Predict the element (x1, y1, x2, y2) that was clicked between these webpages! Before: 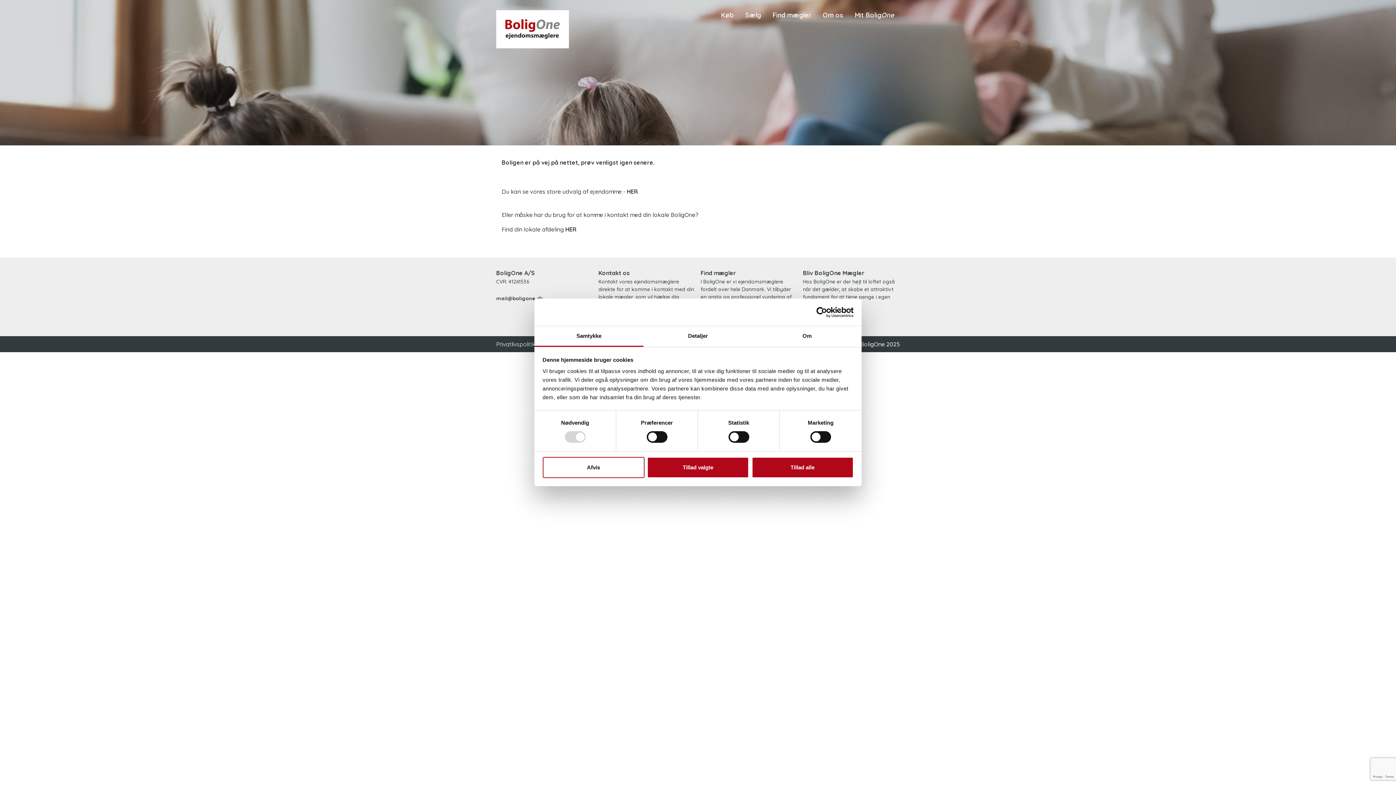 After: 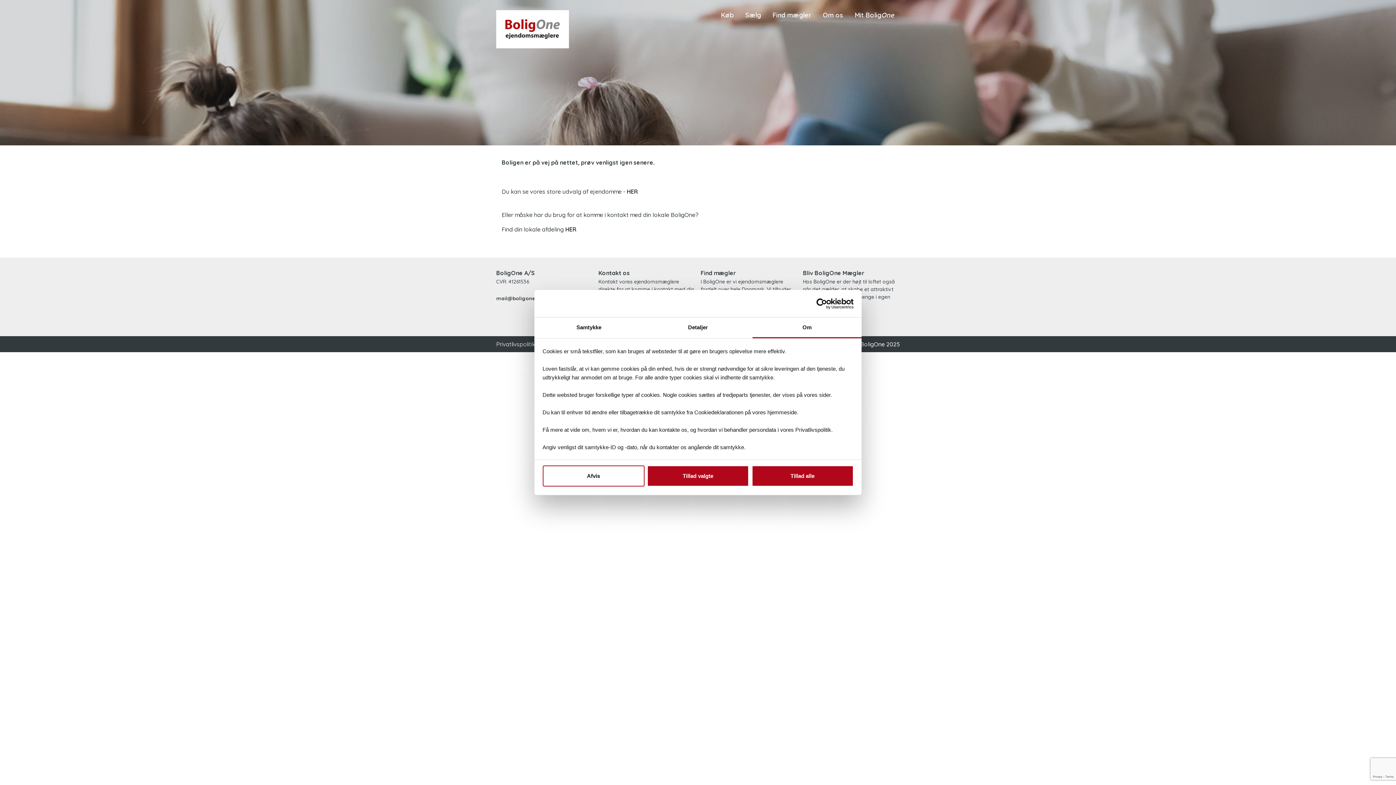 Action: bbox: (752, 326, 861, 347) label: Om